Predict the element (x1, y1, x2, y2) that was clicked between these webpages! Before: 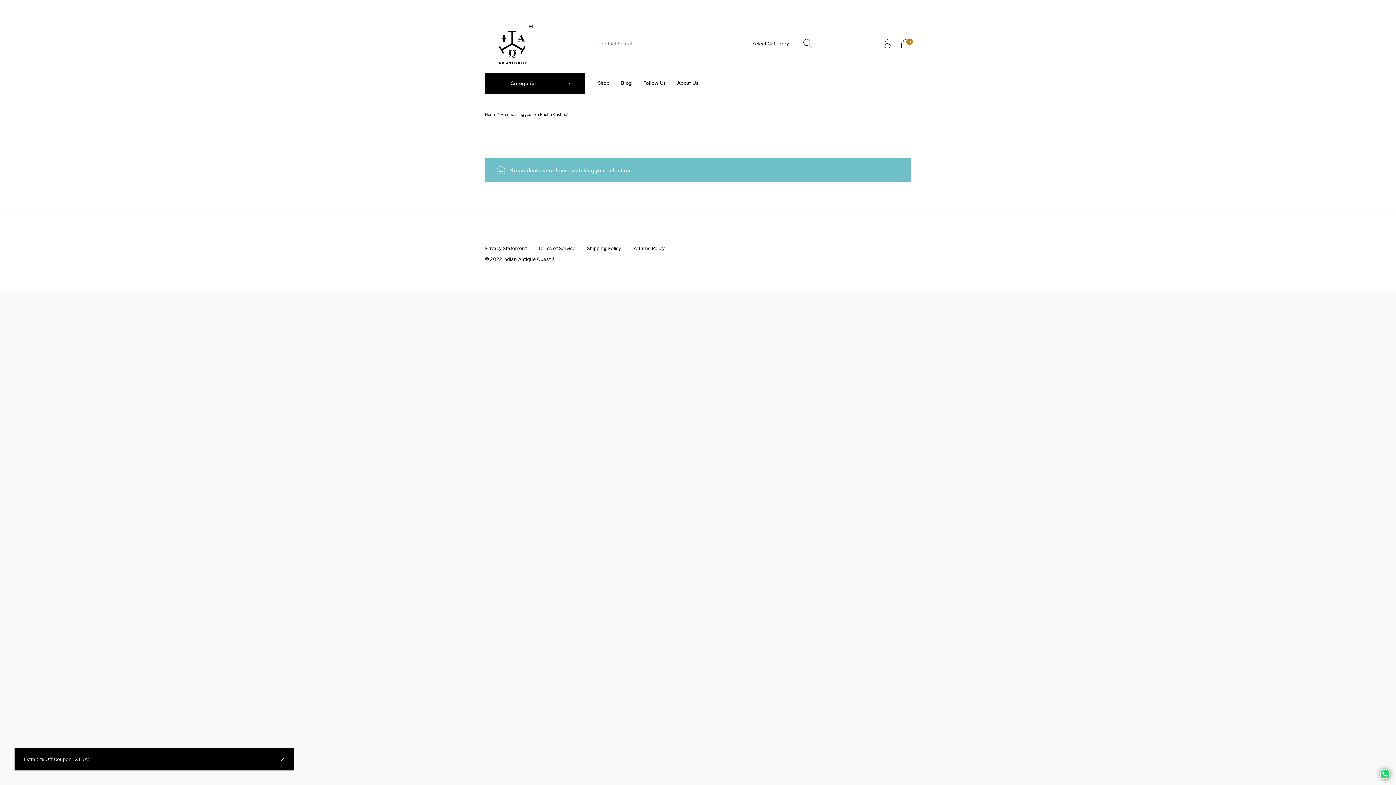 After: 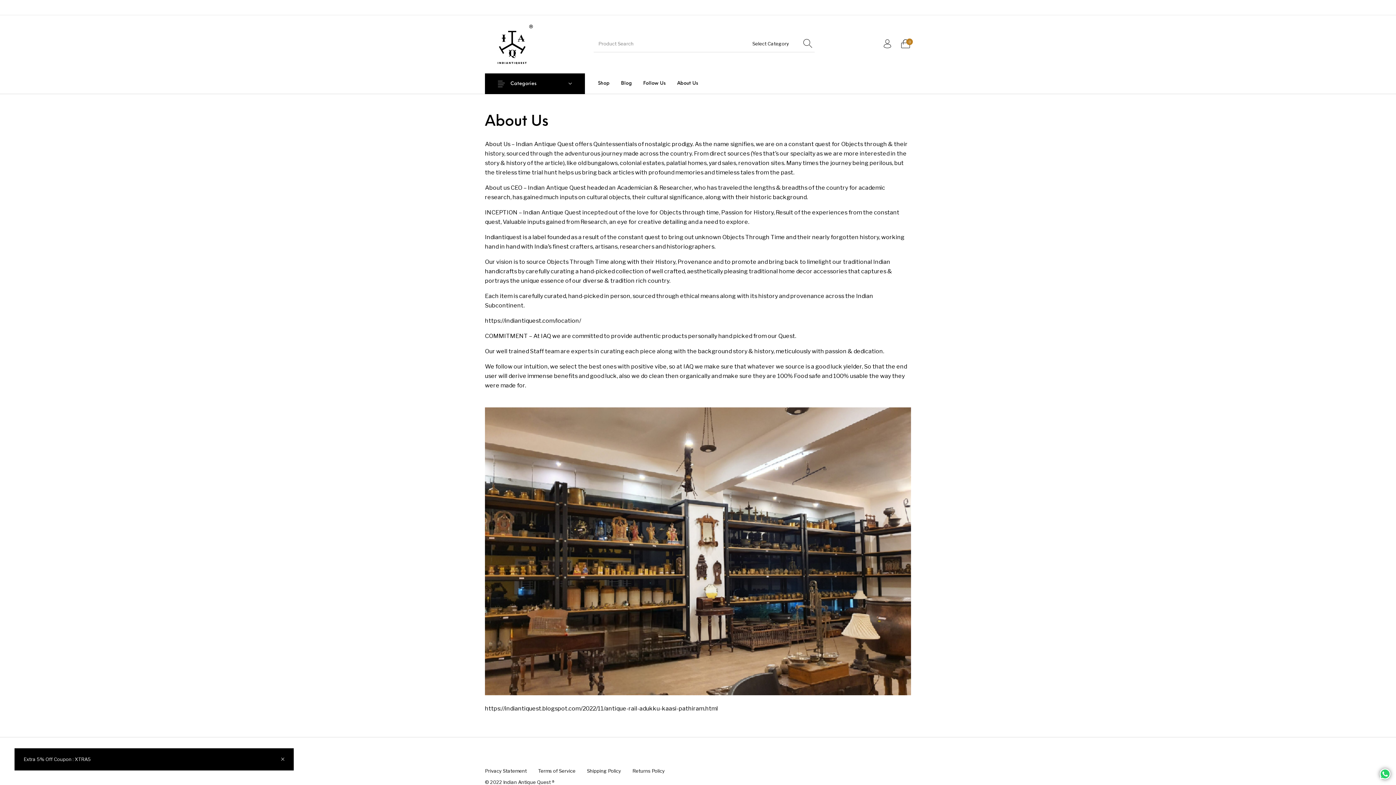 Action: bbox: (671, 72, 704, 93) label: About Us